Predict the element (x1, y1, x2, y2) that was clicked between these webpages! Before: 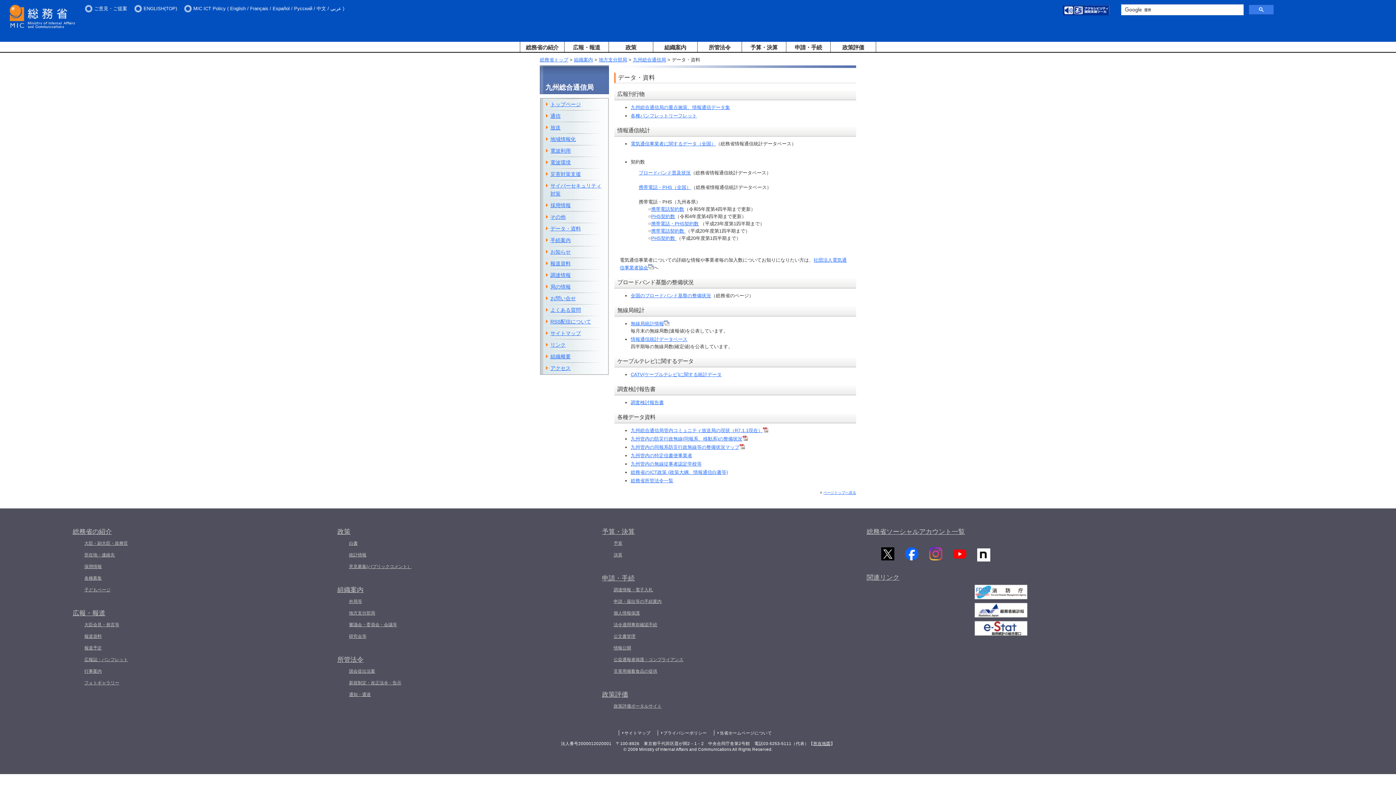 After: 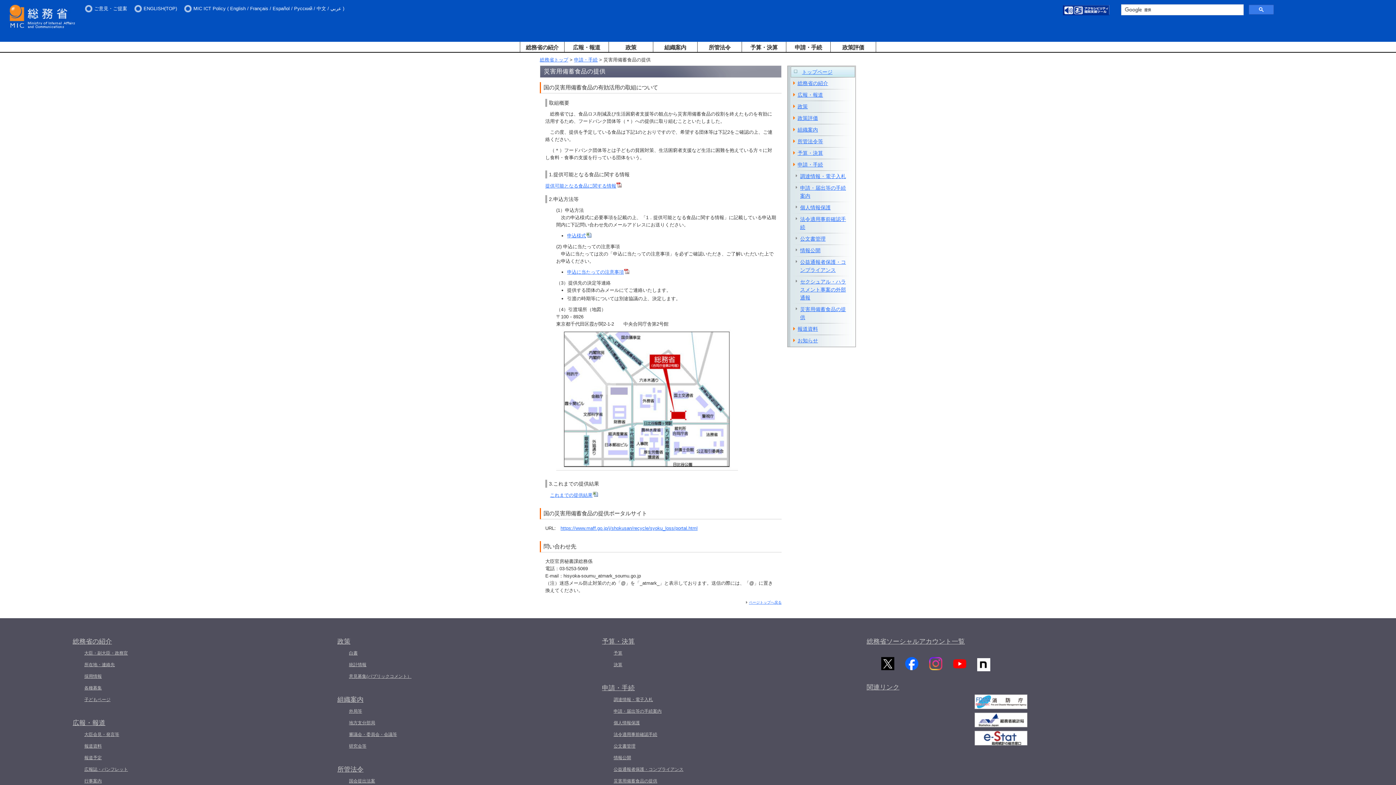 Action: label: 災害用備蓄食品の提供 bbox: (613, 667, 866, 676)